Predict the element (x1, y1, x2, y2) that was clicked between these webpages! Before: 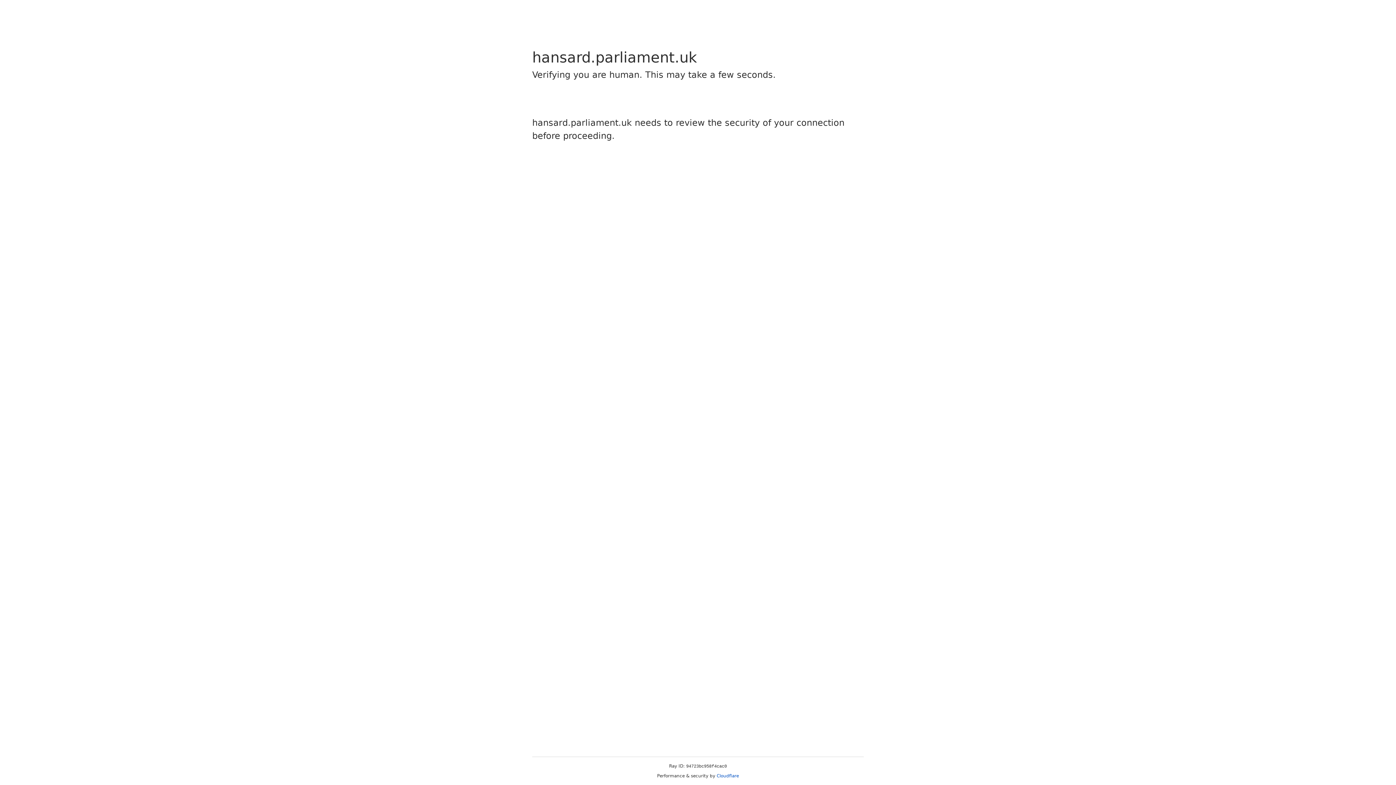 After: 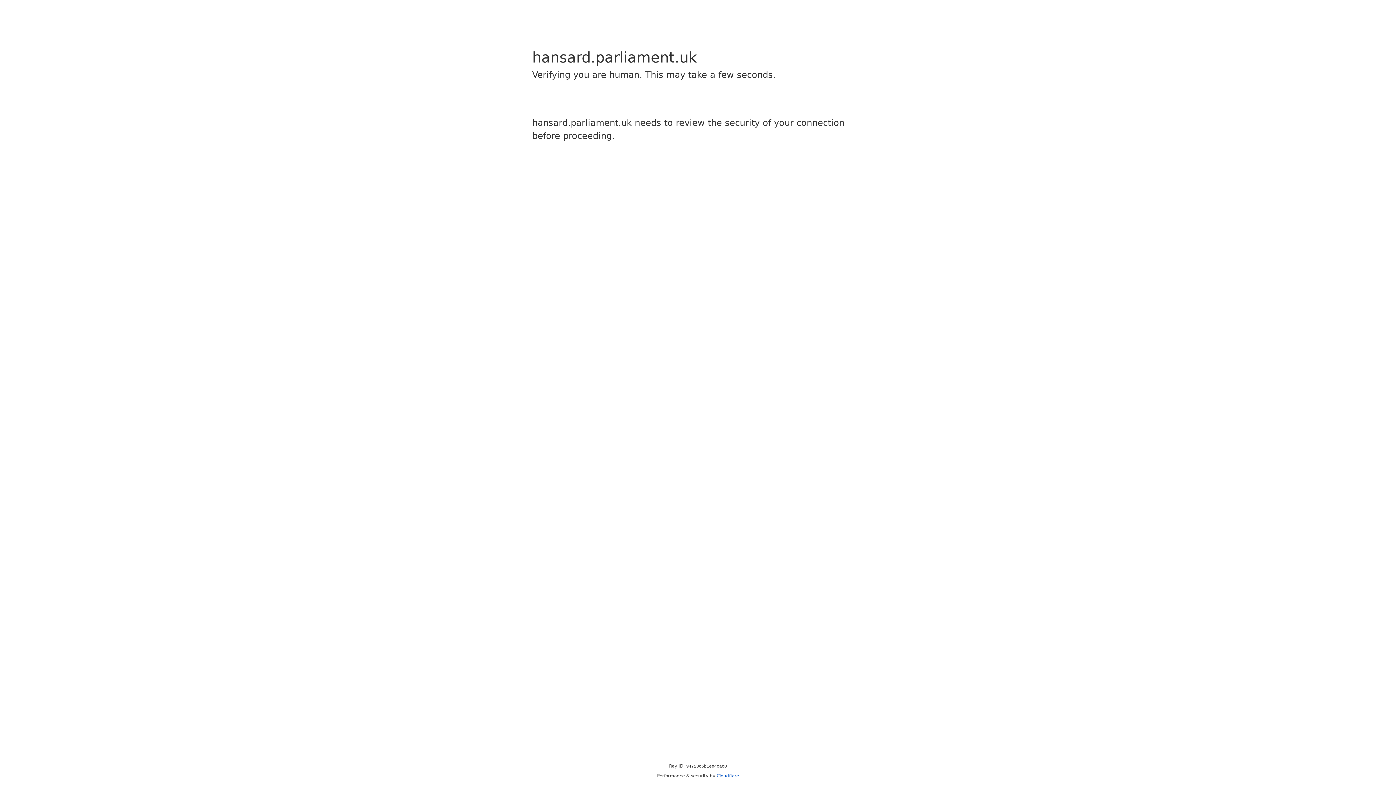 Action: label: Cloudflare bbox: (716, 773, 739, 778)